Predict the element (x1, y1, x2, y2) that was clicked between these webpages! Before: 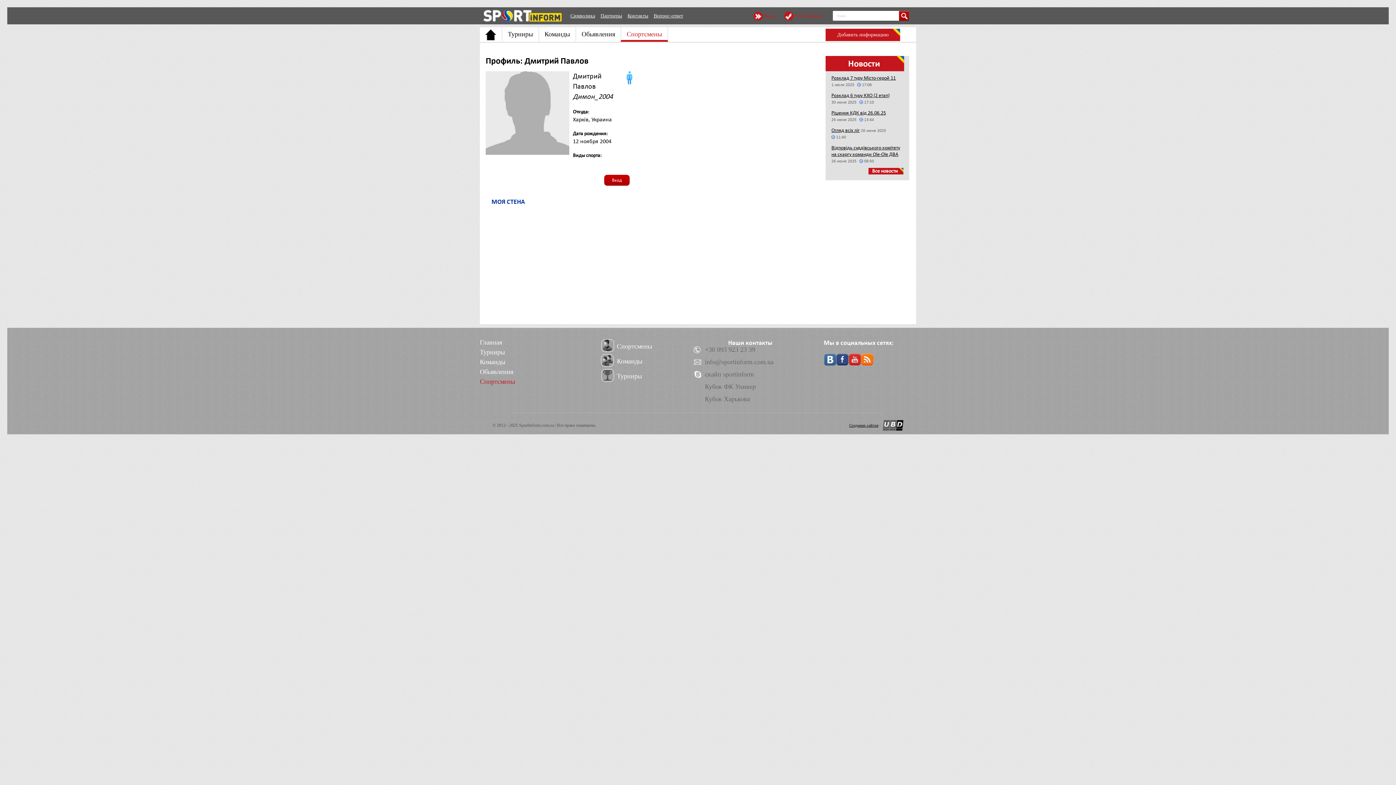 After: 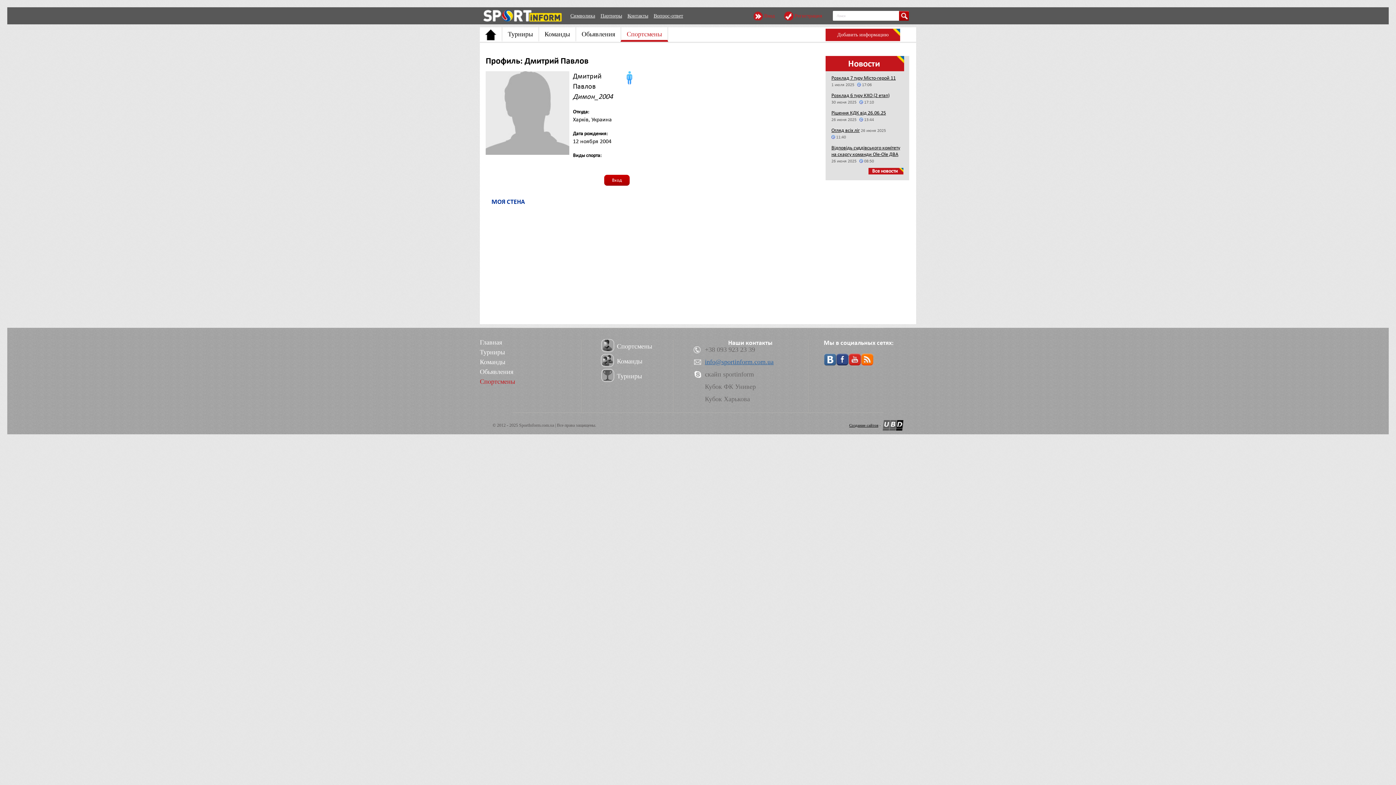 Action: label: info@sportinform.com.ua bbox: (705, 358, 773, 365)